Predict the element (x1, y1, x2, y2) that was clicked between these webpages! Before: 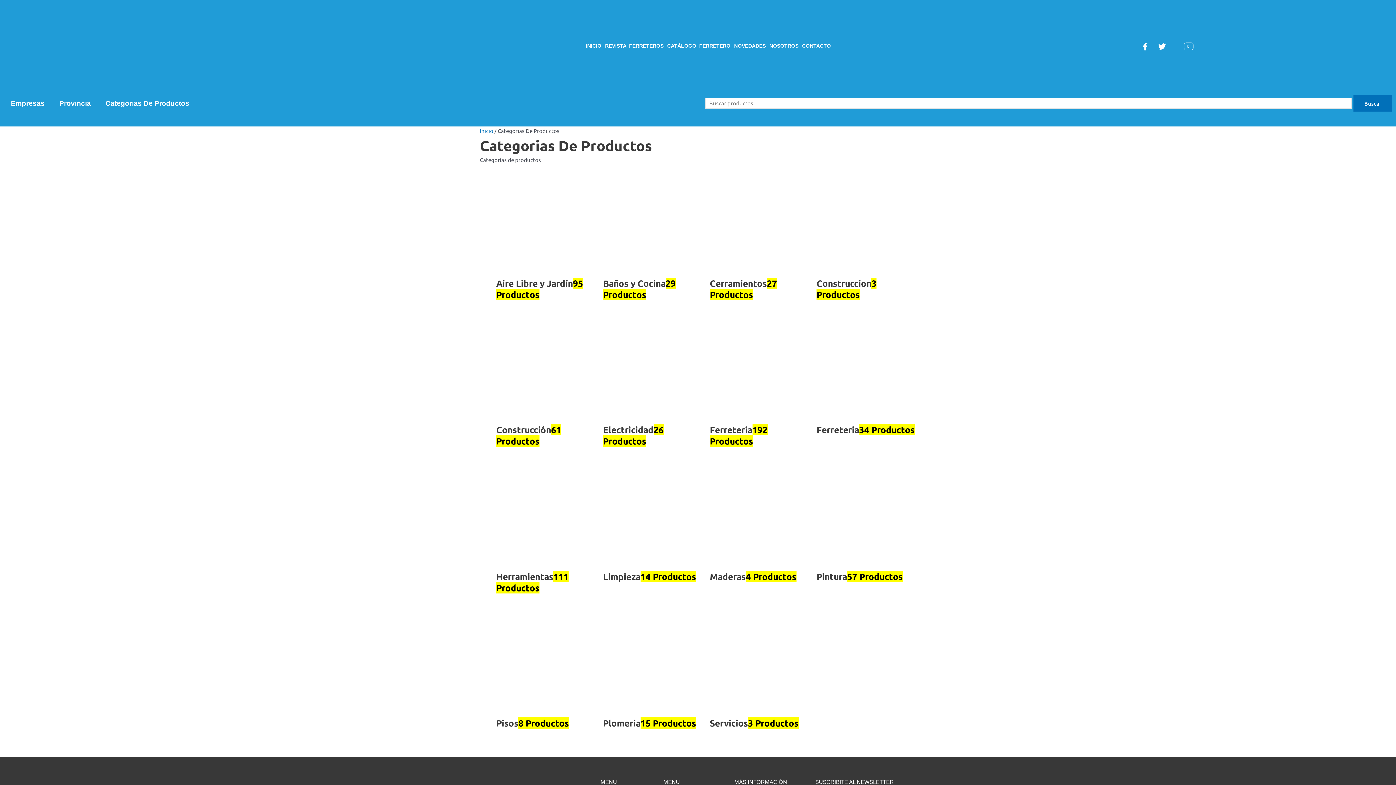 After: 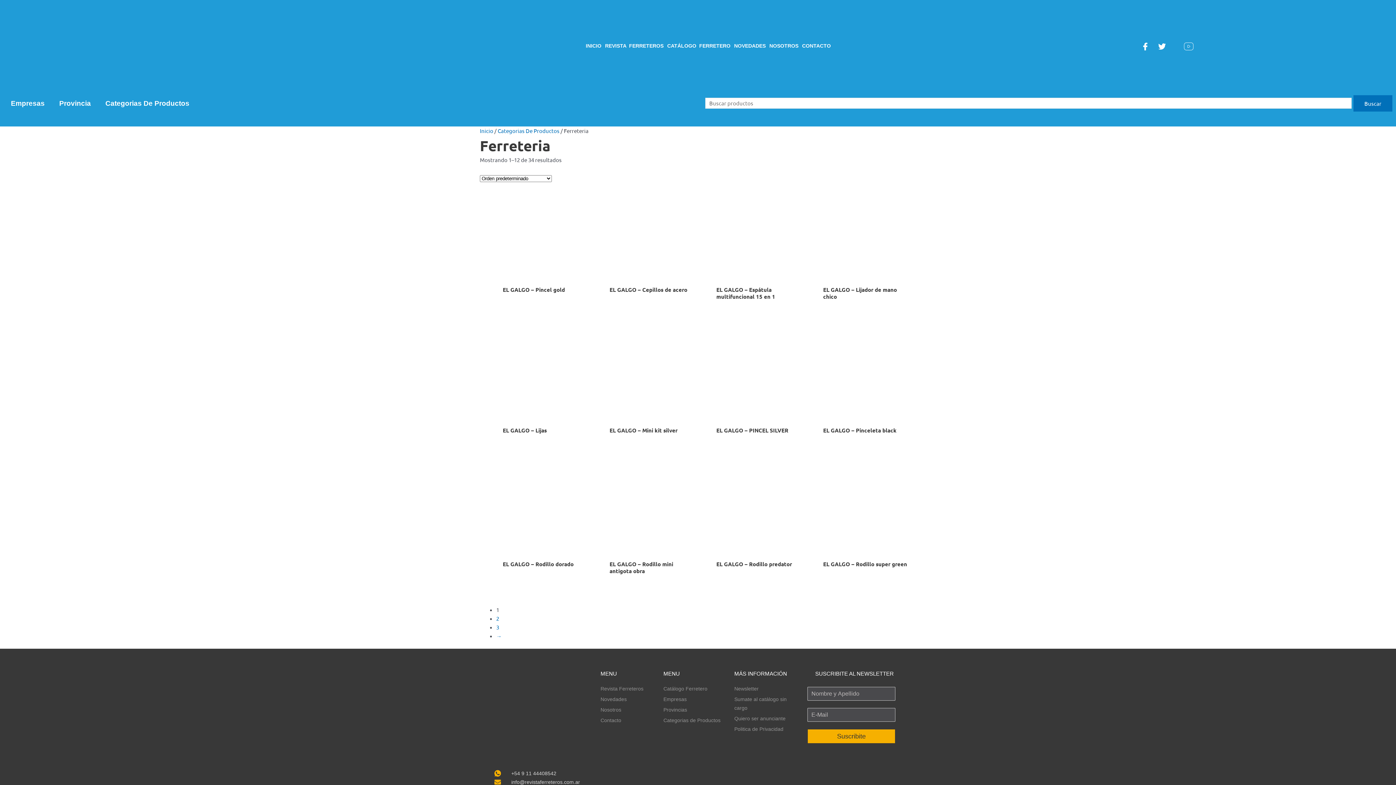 Action: label: Visit product category Ferreteria bbox: (816, 320, 916, 435)